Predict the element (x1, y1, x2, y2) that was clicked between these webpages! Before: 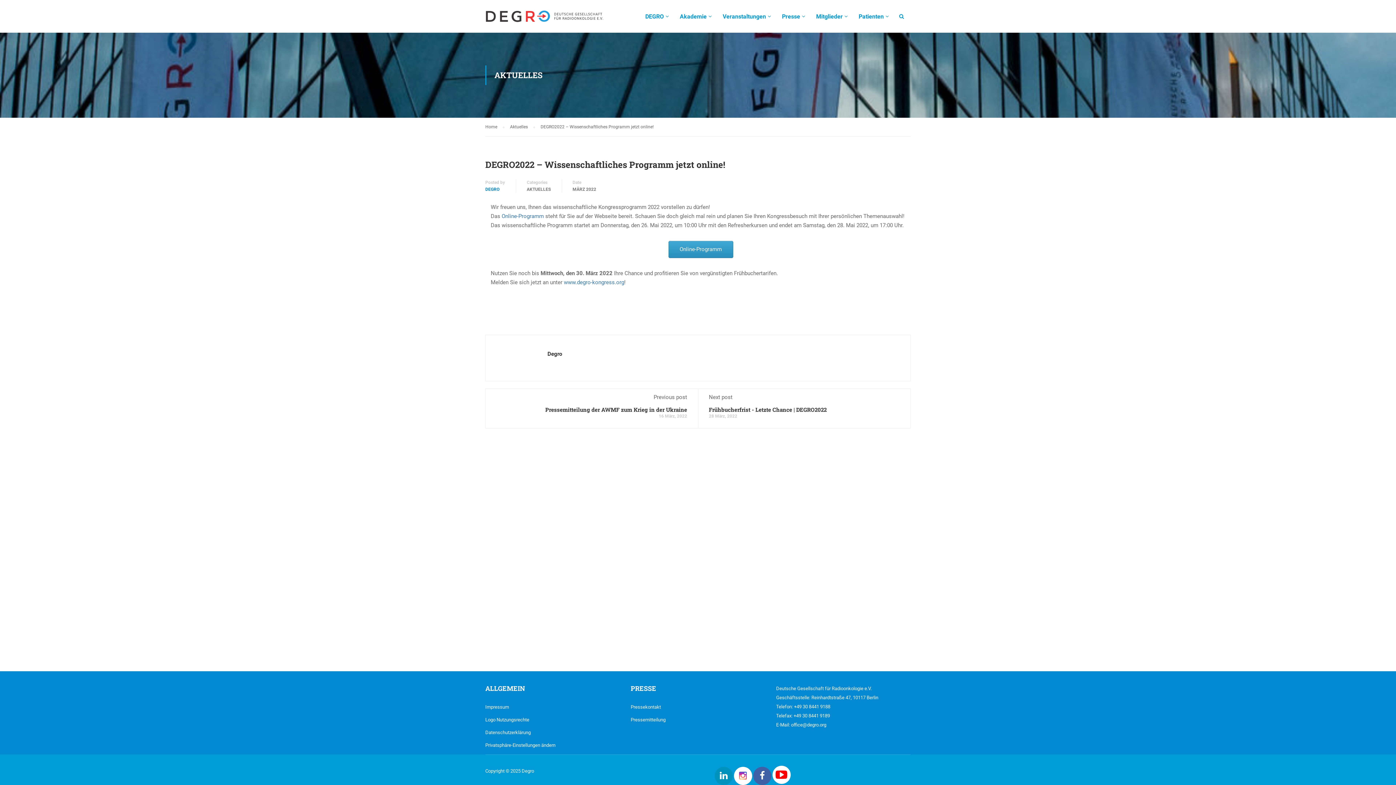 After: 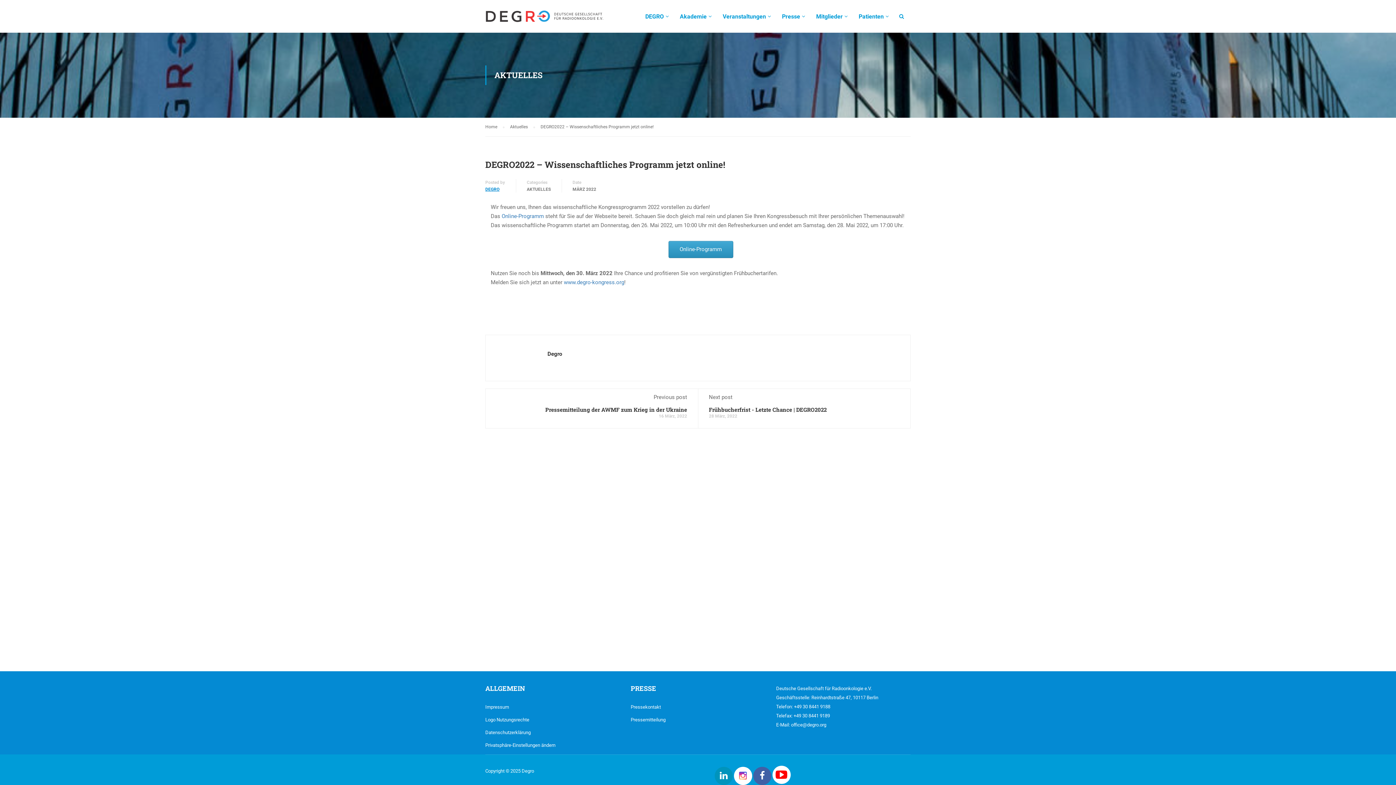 Action: bbox: (485, 186, 499, 192) label: DEGRO